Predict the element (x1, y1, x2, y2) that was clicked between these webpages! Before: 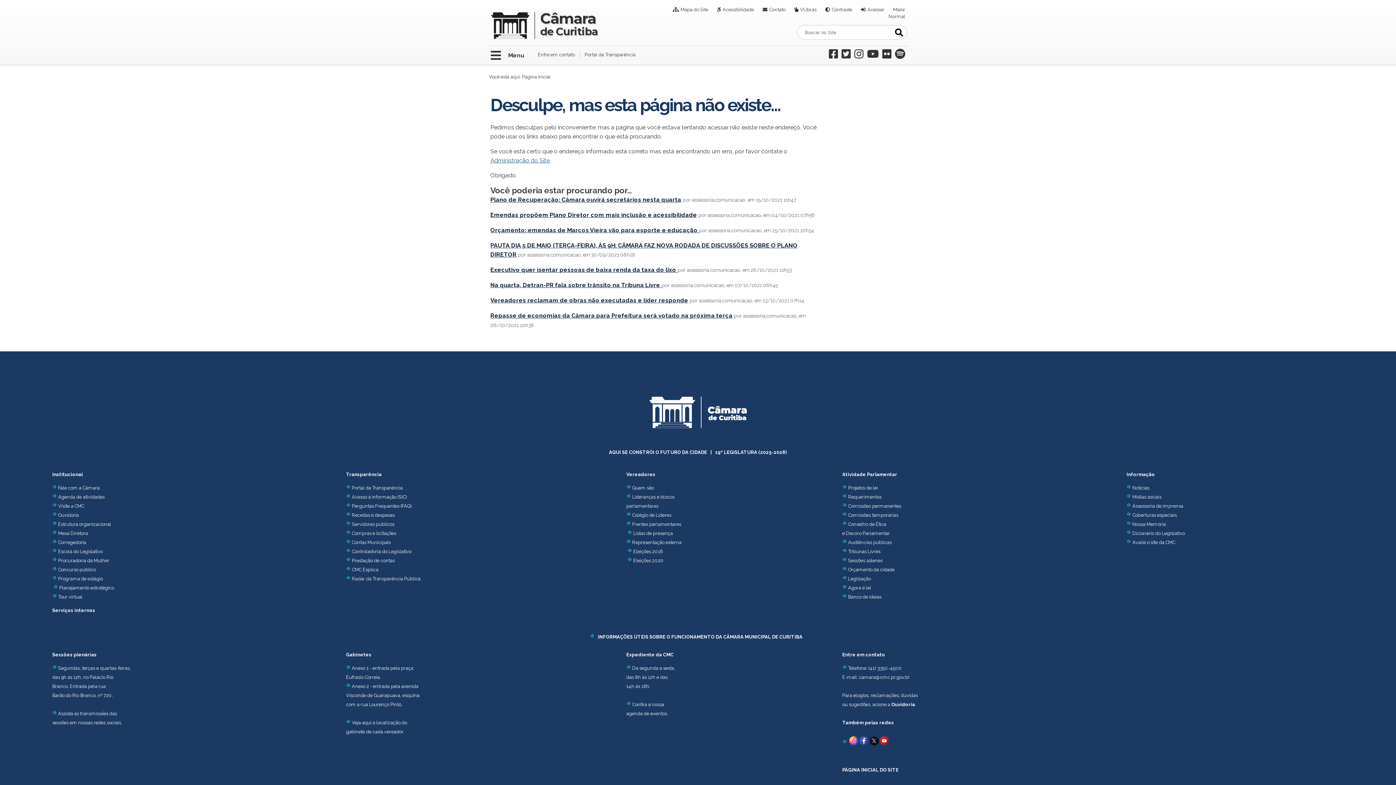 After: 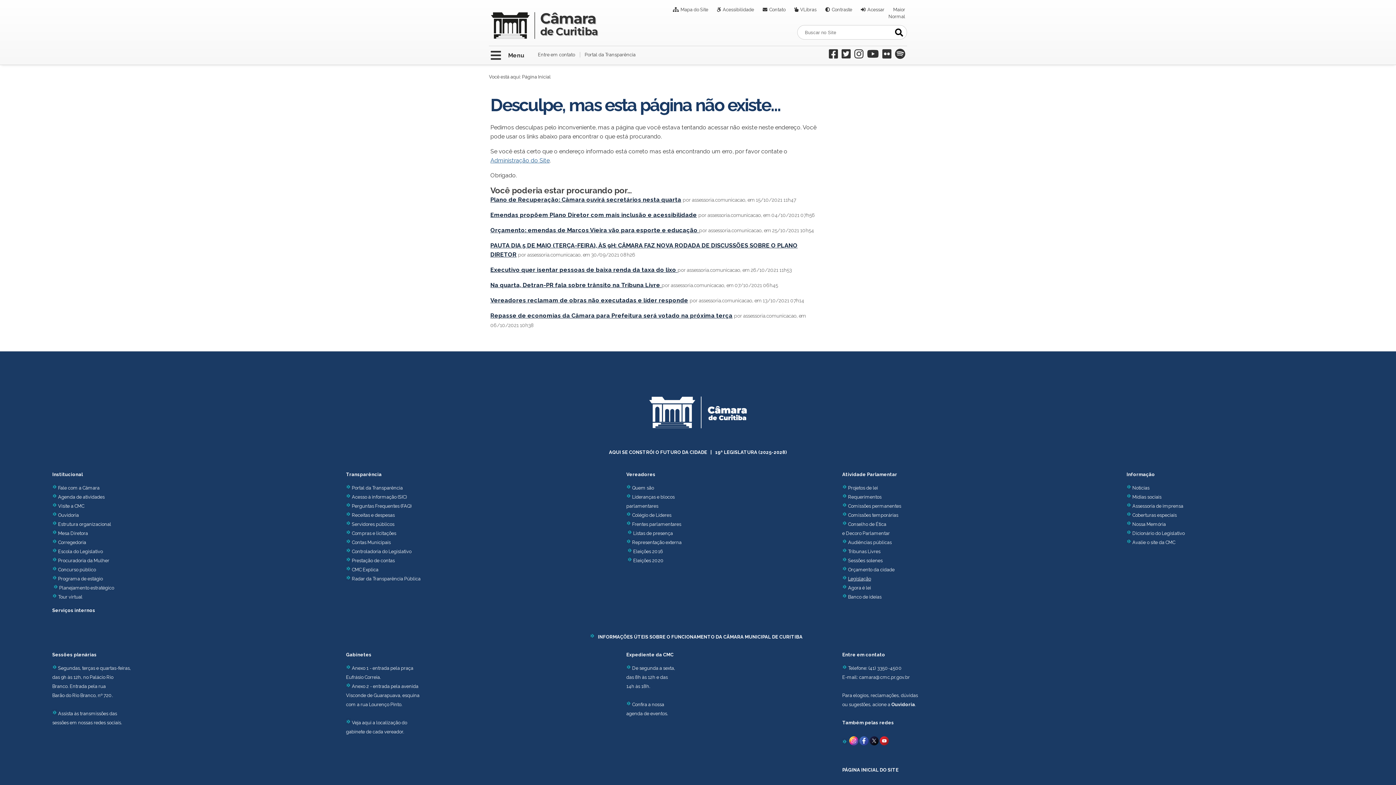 Action: bbox: (848, 576, 871, 581) label: Legislação